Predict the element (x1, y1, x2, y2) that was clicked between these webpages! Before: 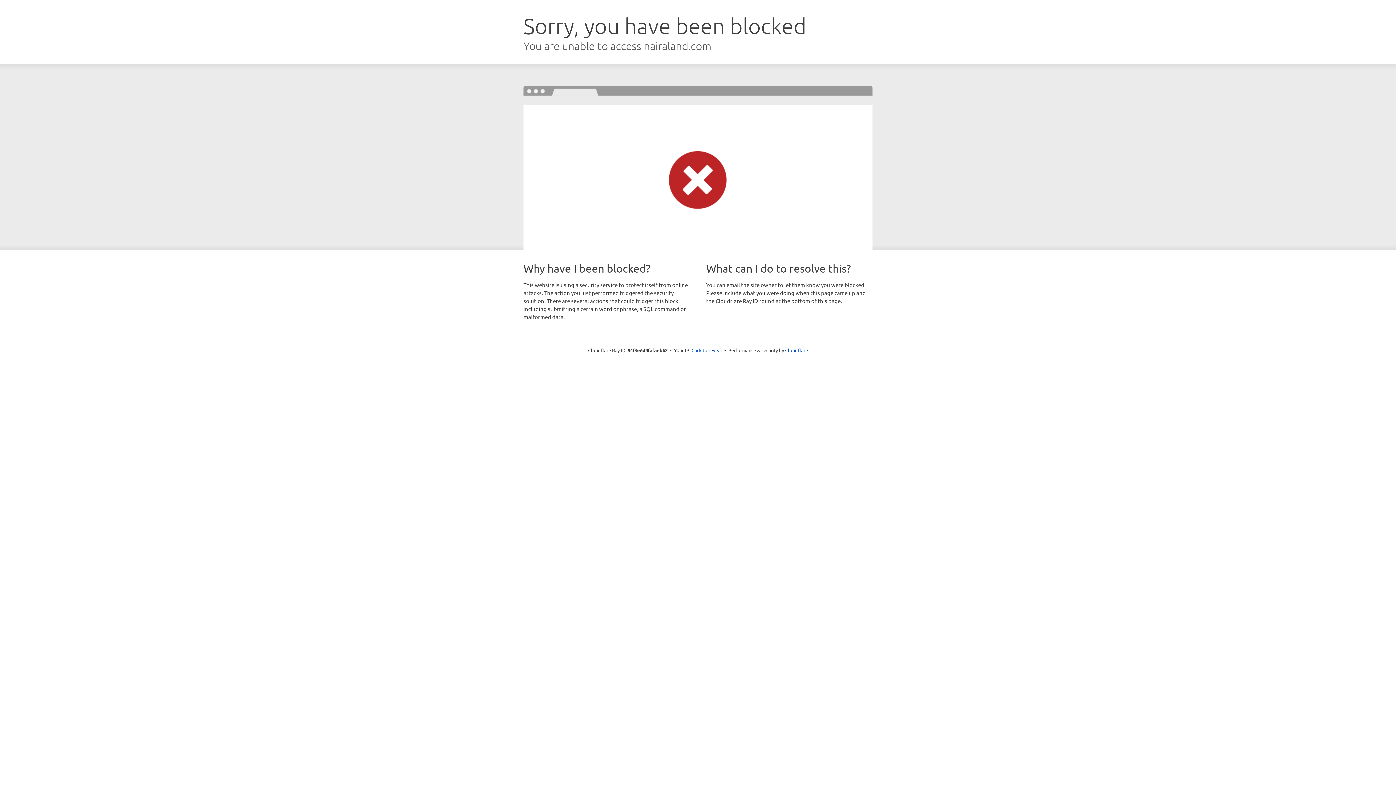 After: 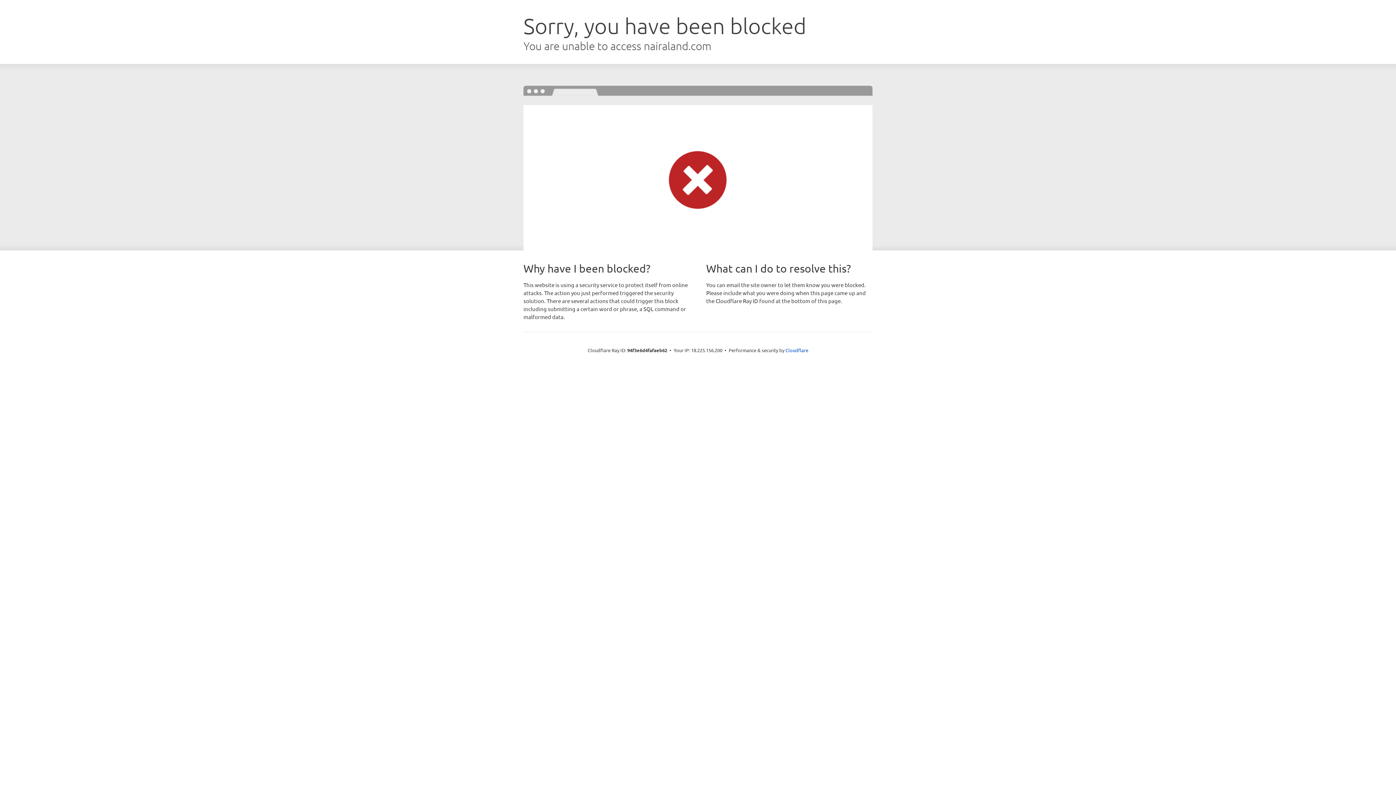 Action: label: Click to reveal bbox: (691, 346, 722, 353)